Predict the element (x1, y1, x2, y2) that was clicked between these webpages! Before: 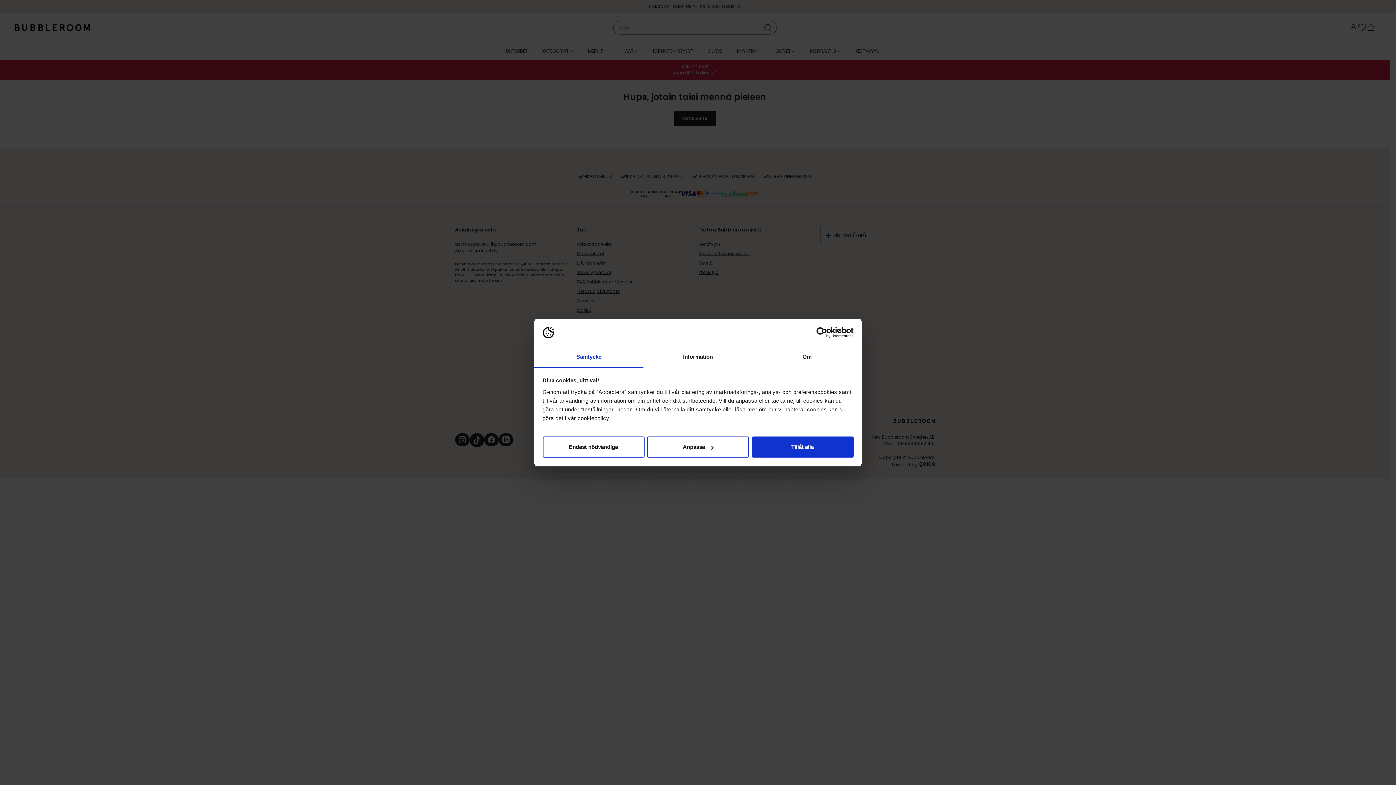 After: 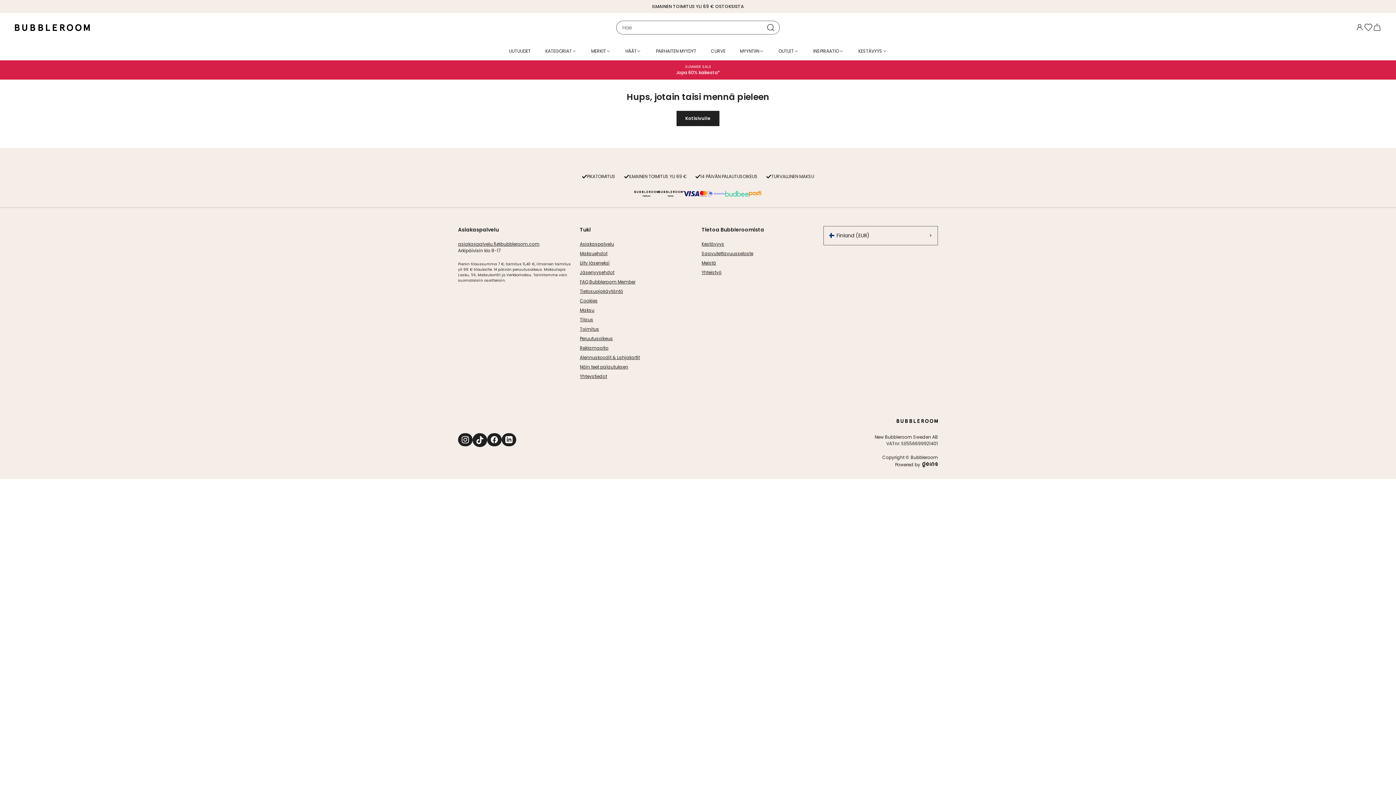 Action: label: Tillåt alla bbox: (751, 436, 853, 457)